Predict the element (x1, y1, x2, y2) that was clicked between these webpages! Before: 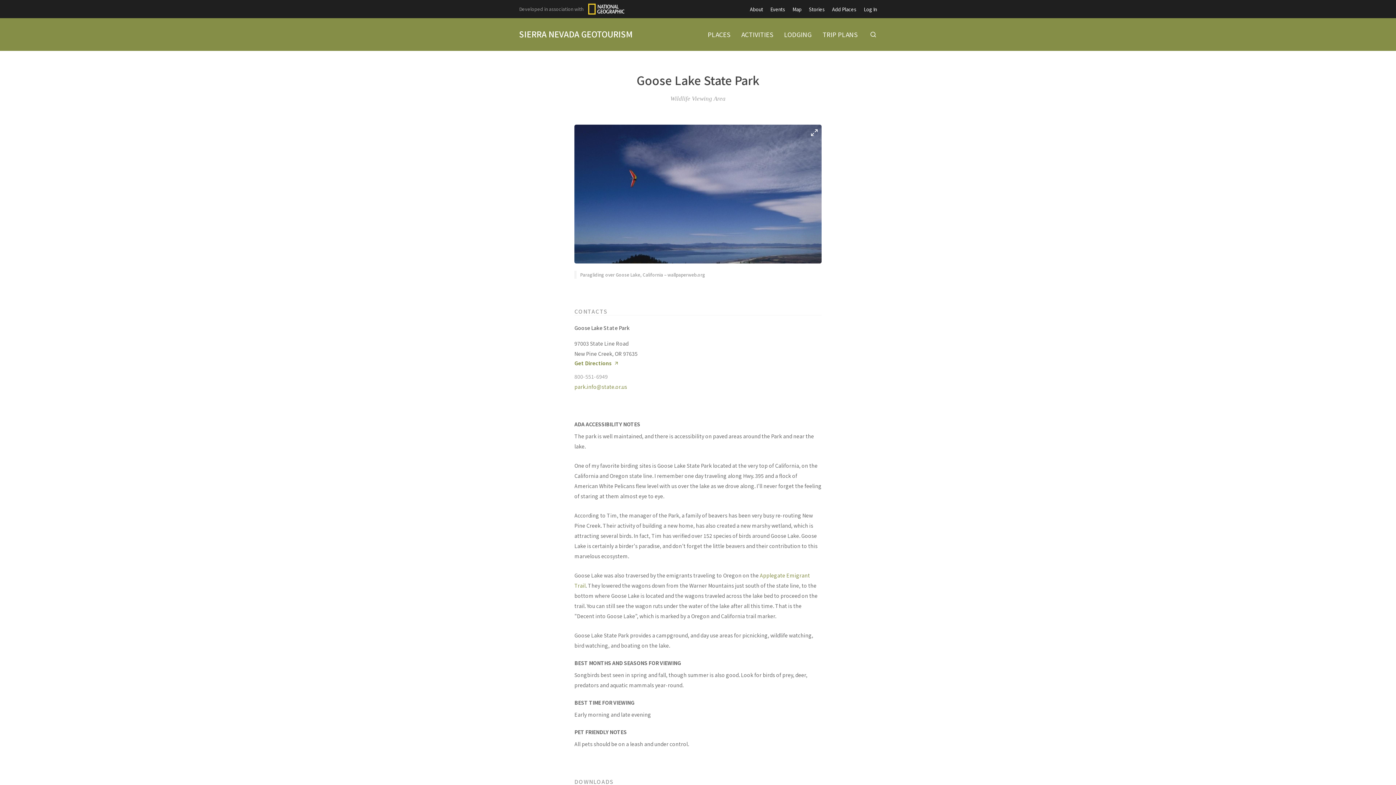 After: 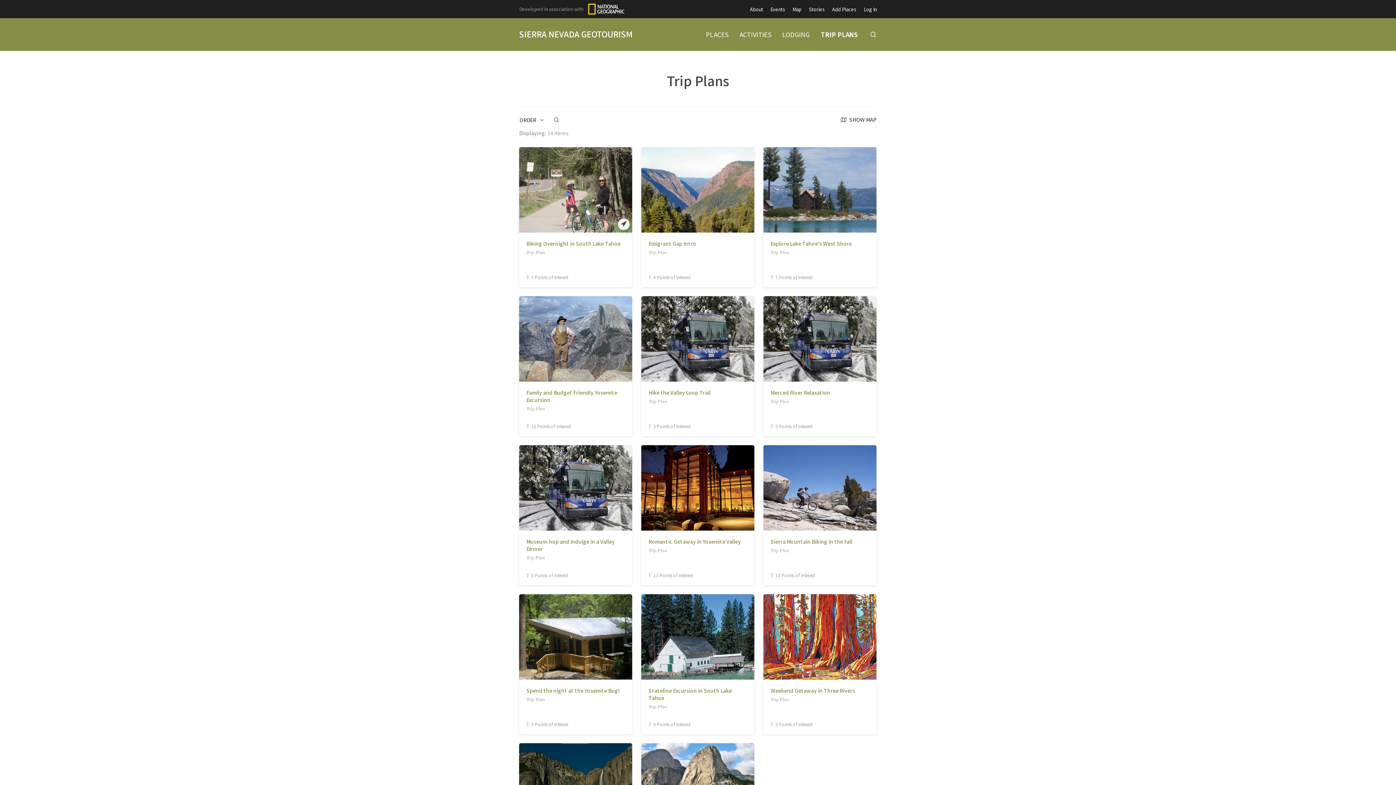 Action: label: TRIP PLANS bbox: (822, 31, 857, 37)